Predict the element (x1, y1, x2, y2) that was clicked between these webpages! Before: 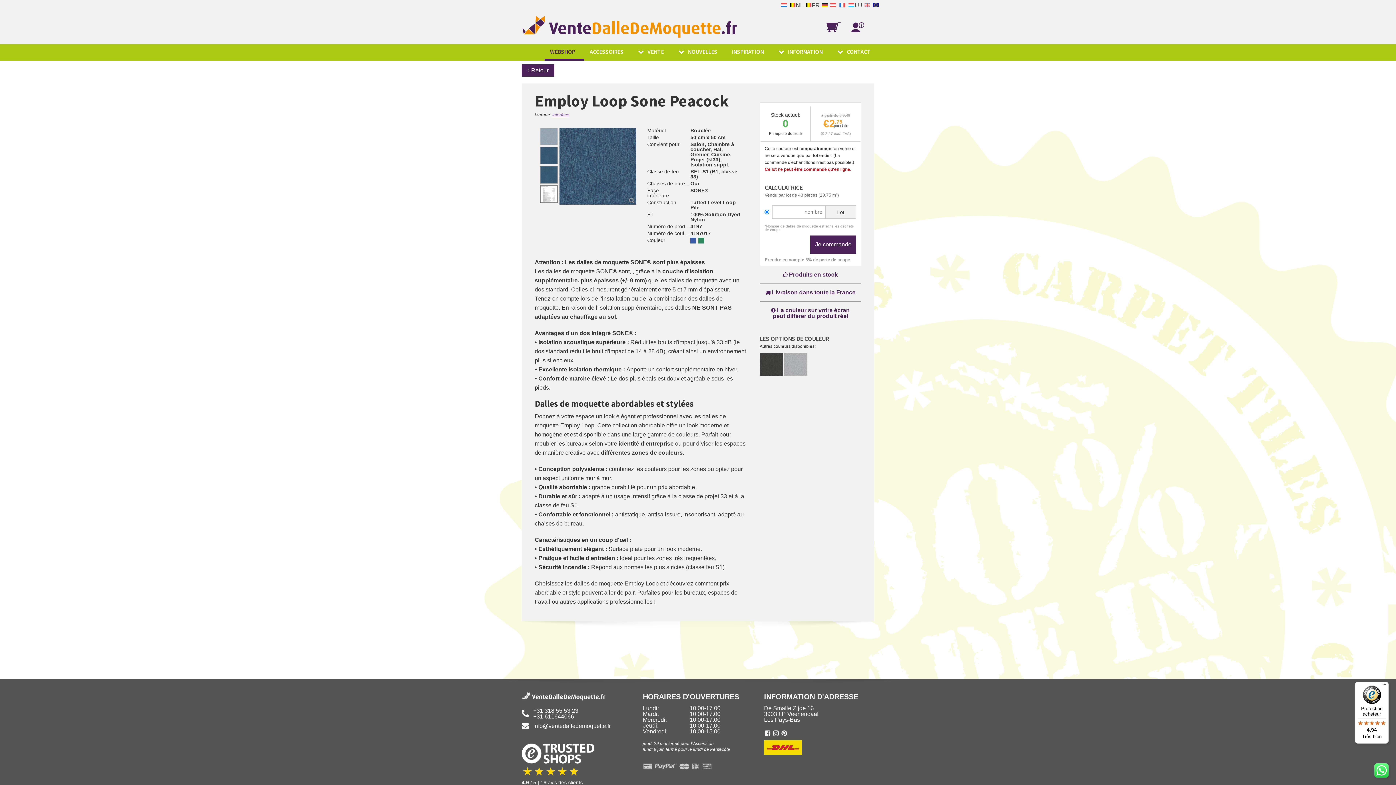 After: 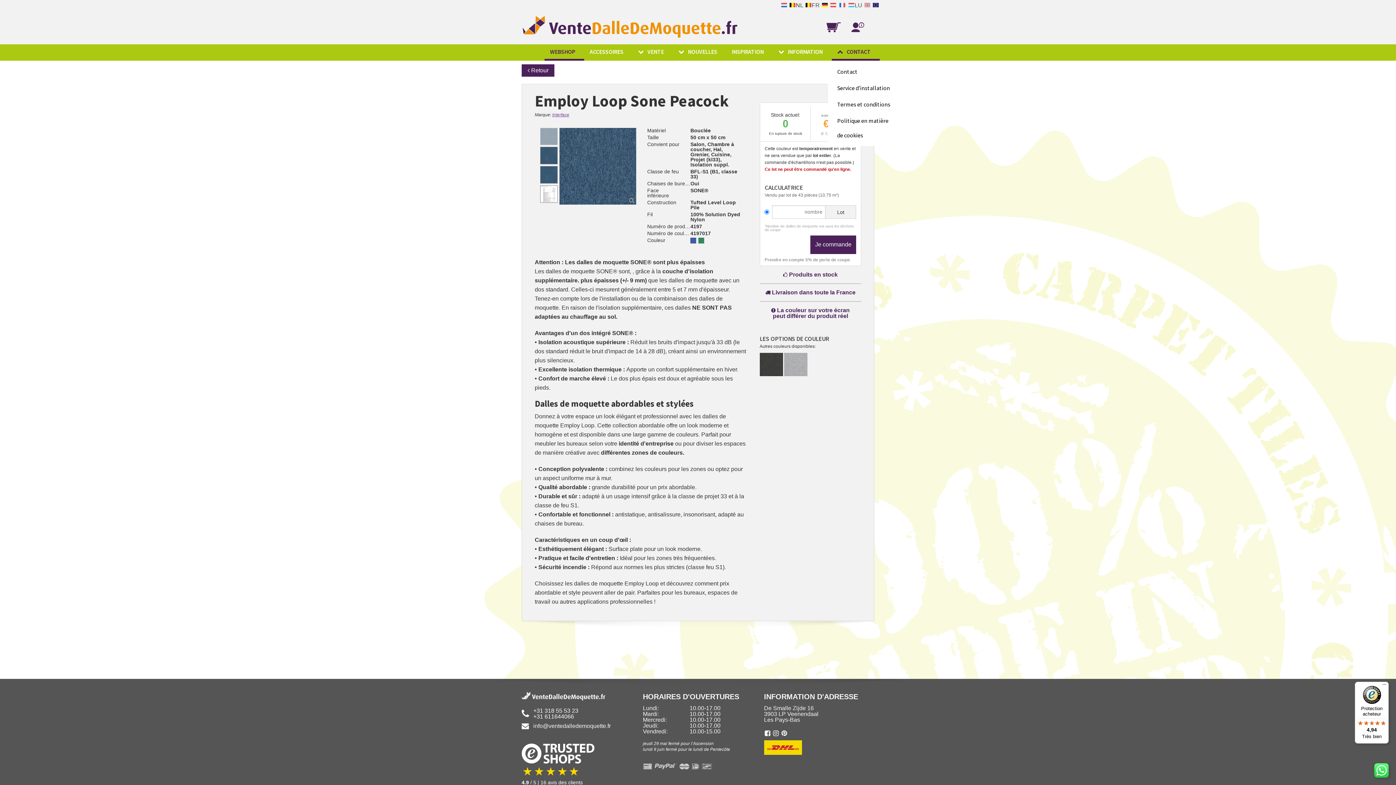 Action: bbox: (832, 44, 880, 59) label: CONTACT